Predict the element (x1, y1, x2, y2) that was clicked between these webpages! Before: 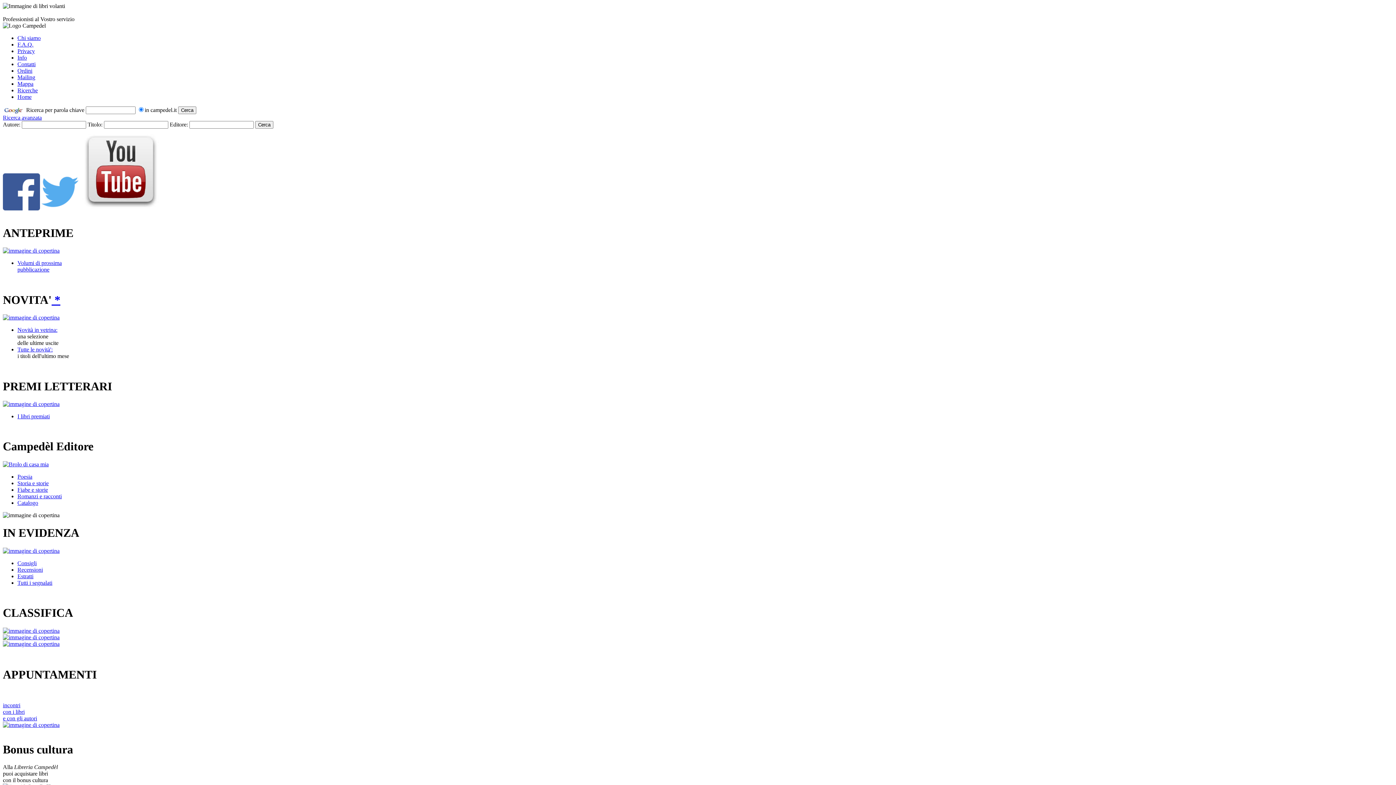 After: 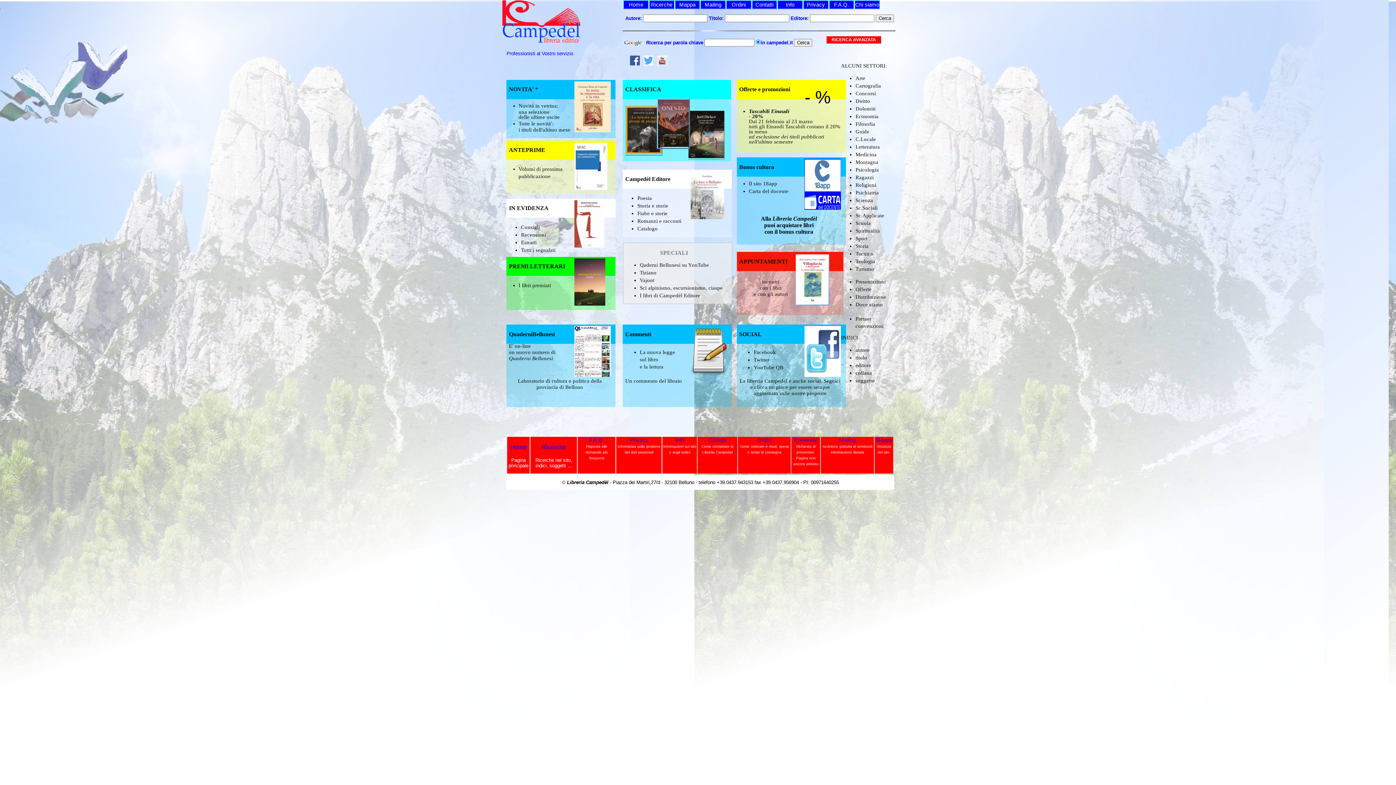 Action: label: Home bbox: (17, 93, 31, 100)